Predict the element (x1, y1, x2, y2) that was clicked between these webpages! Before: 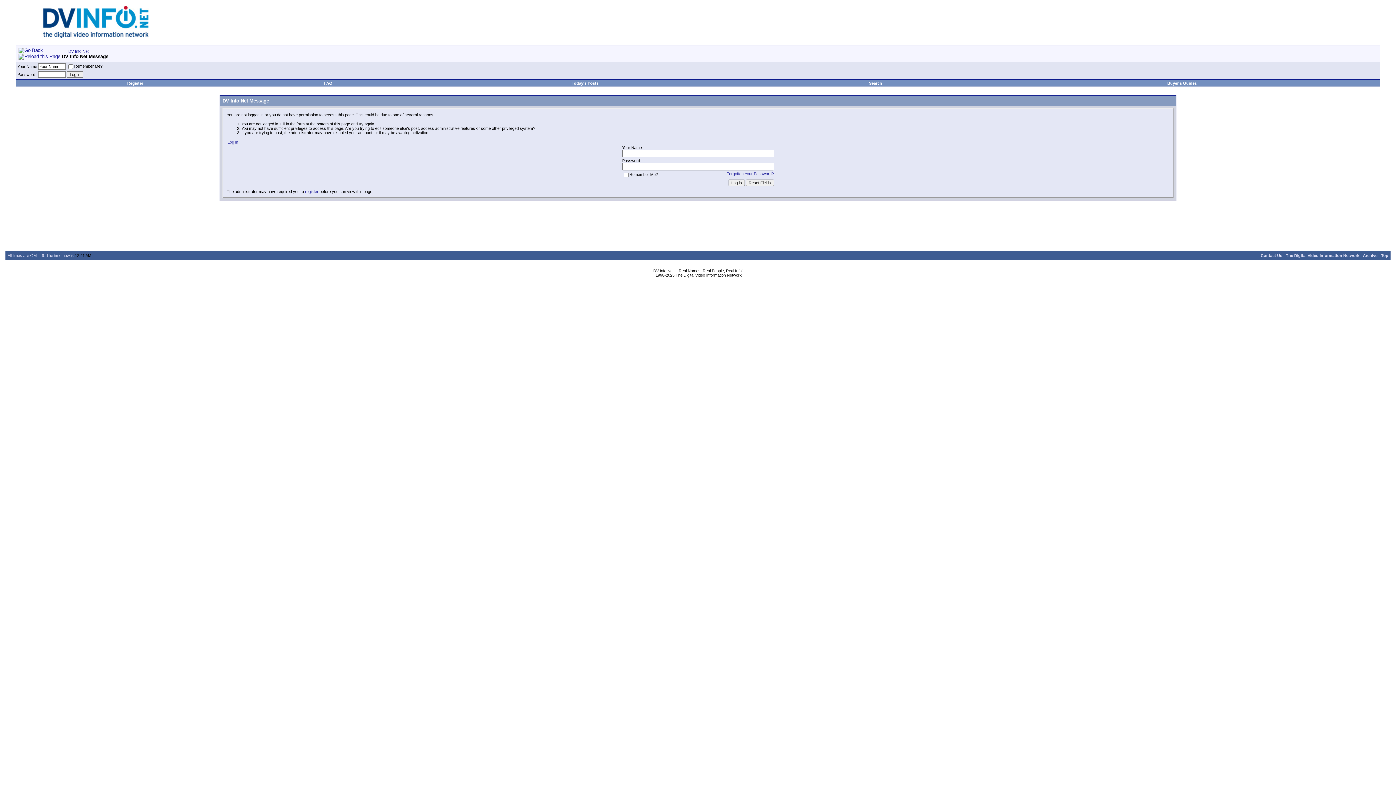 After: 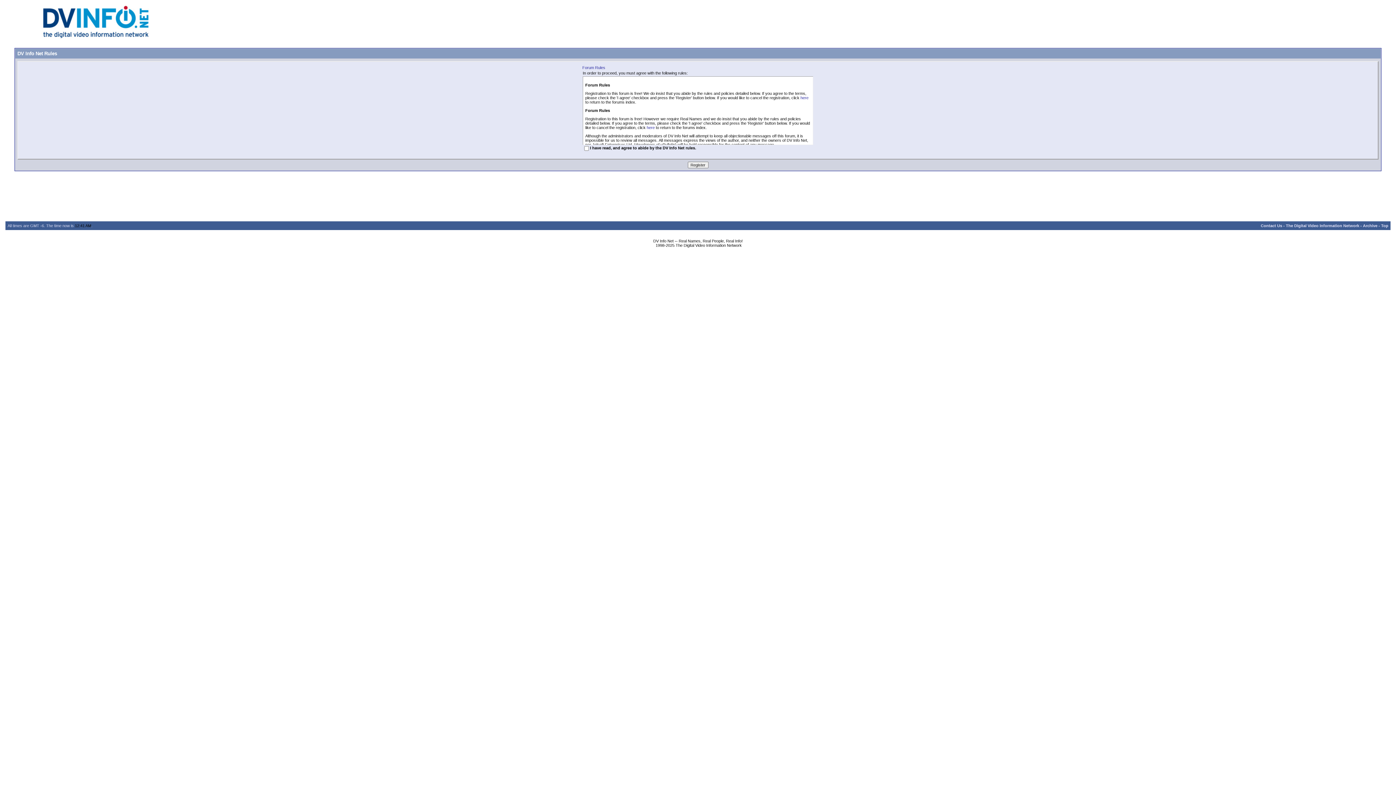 Action: label: Register bbox: (127, 81, 143, 85)